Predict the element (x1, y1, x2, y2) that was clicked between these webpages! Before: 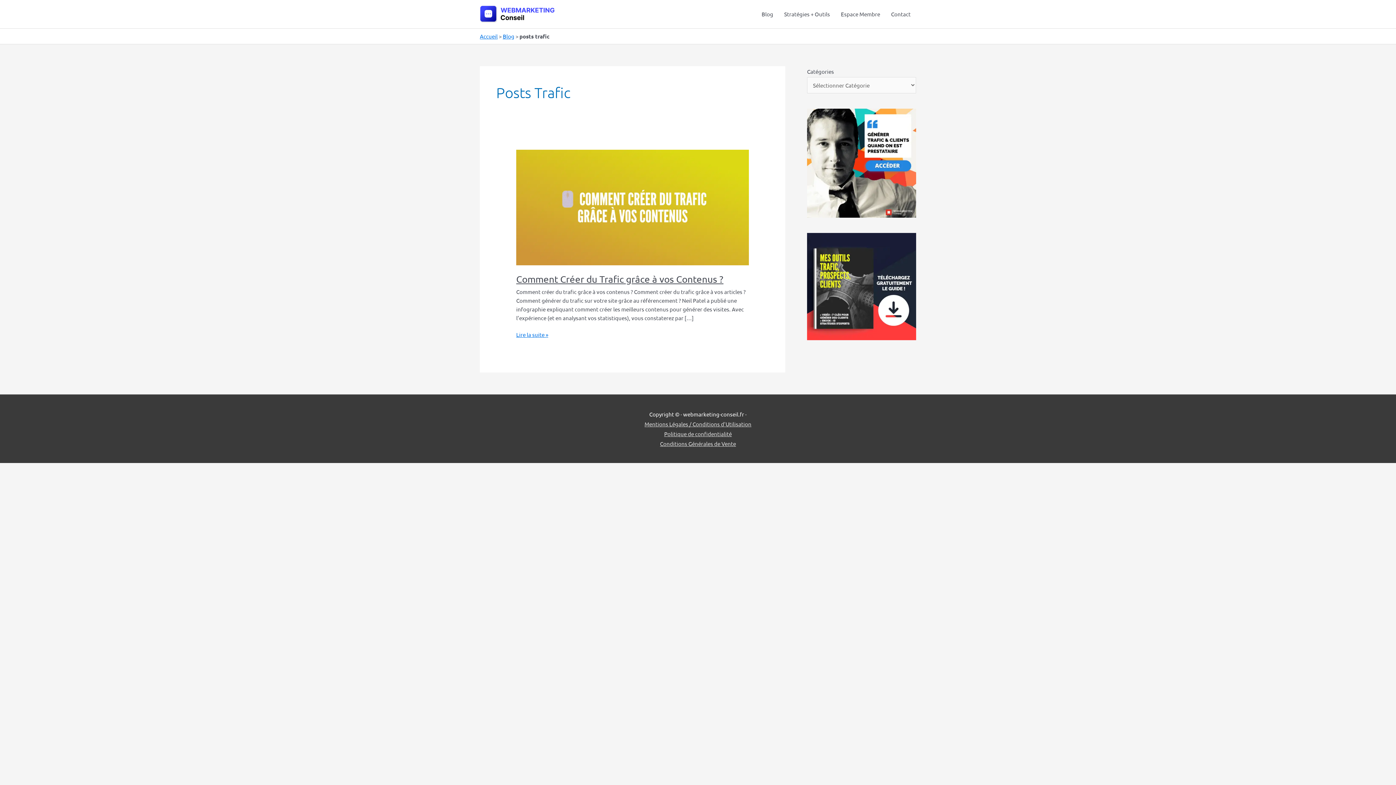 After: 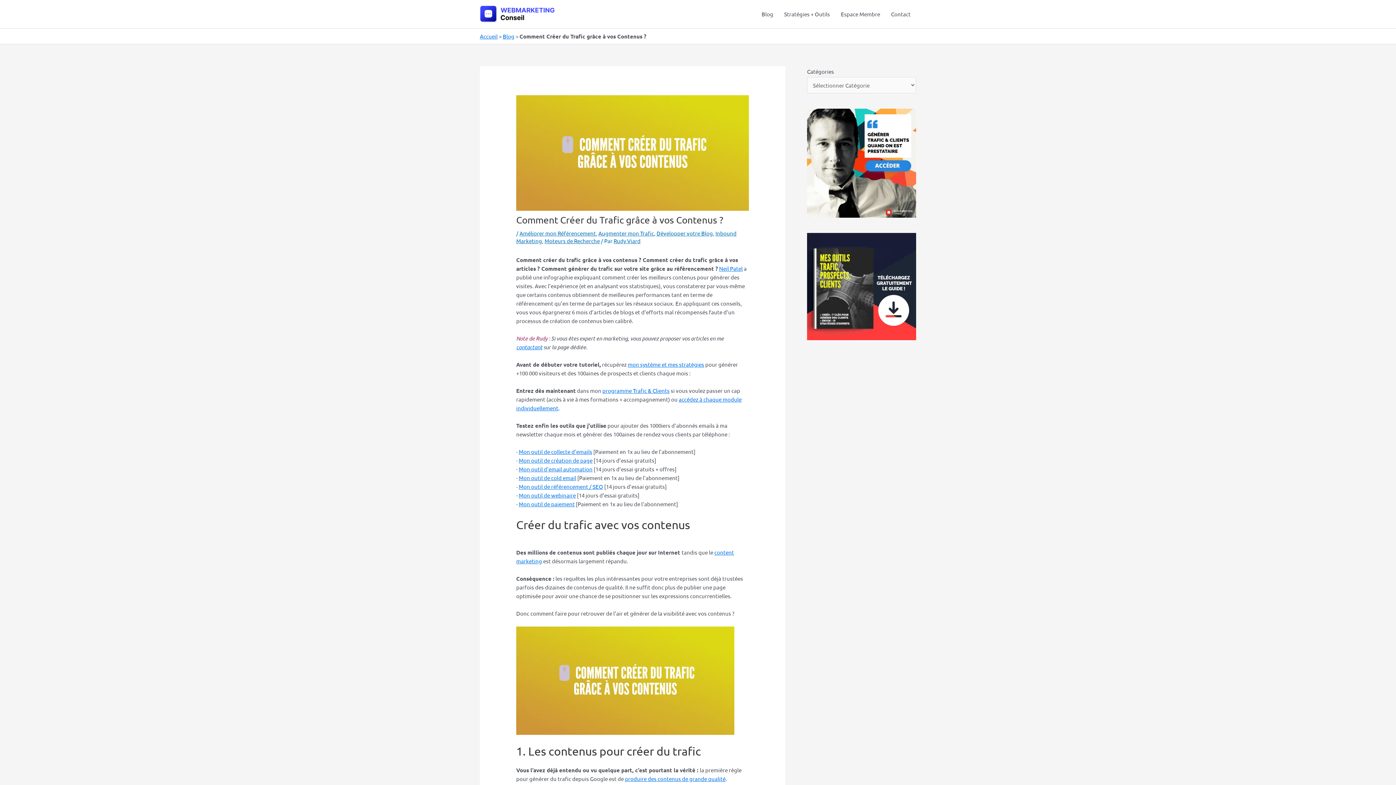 Action: label: Comment Créer du Trafic grâce à vos Contenus ? bbox: (516, 273, 723, 285)